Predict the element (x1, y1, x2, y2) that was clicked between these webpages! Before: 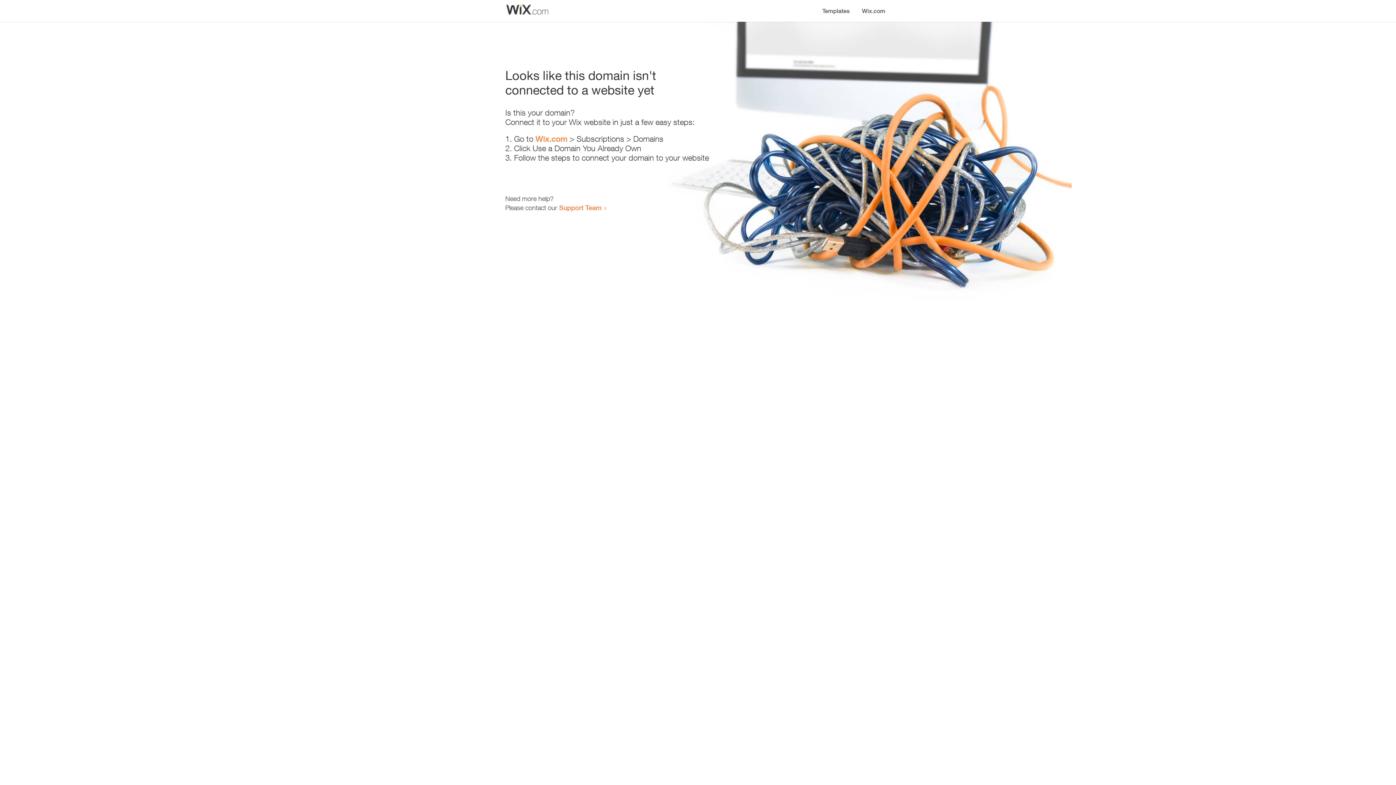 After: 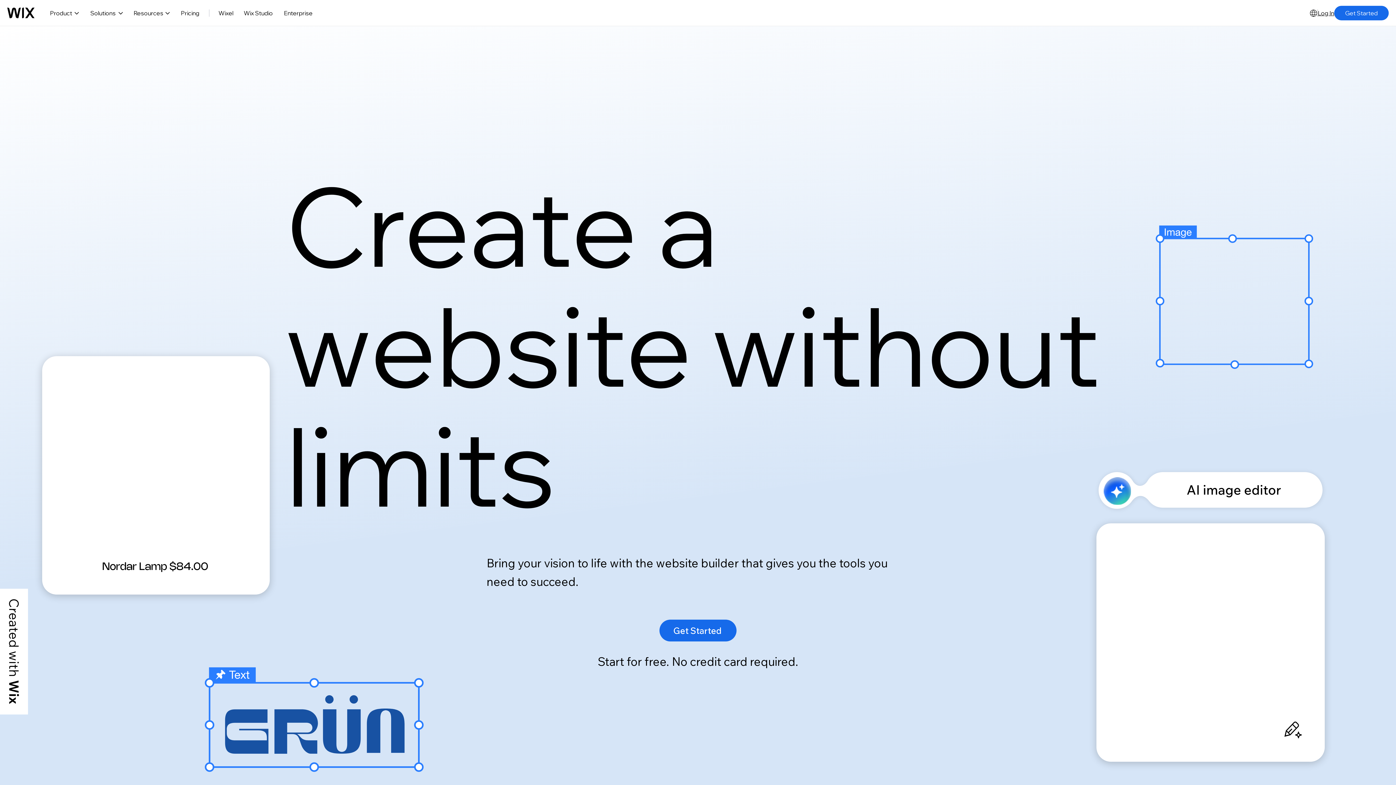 Action: bbox: (856, 0, 890, 14) label: Wix.com